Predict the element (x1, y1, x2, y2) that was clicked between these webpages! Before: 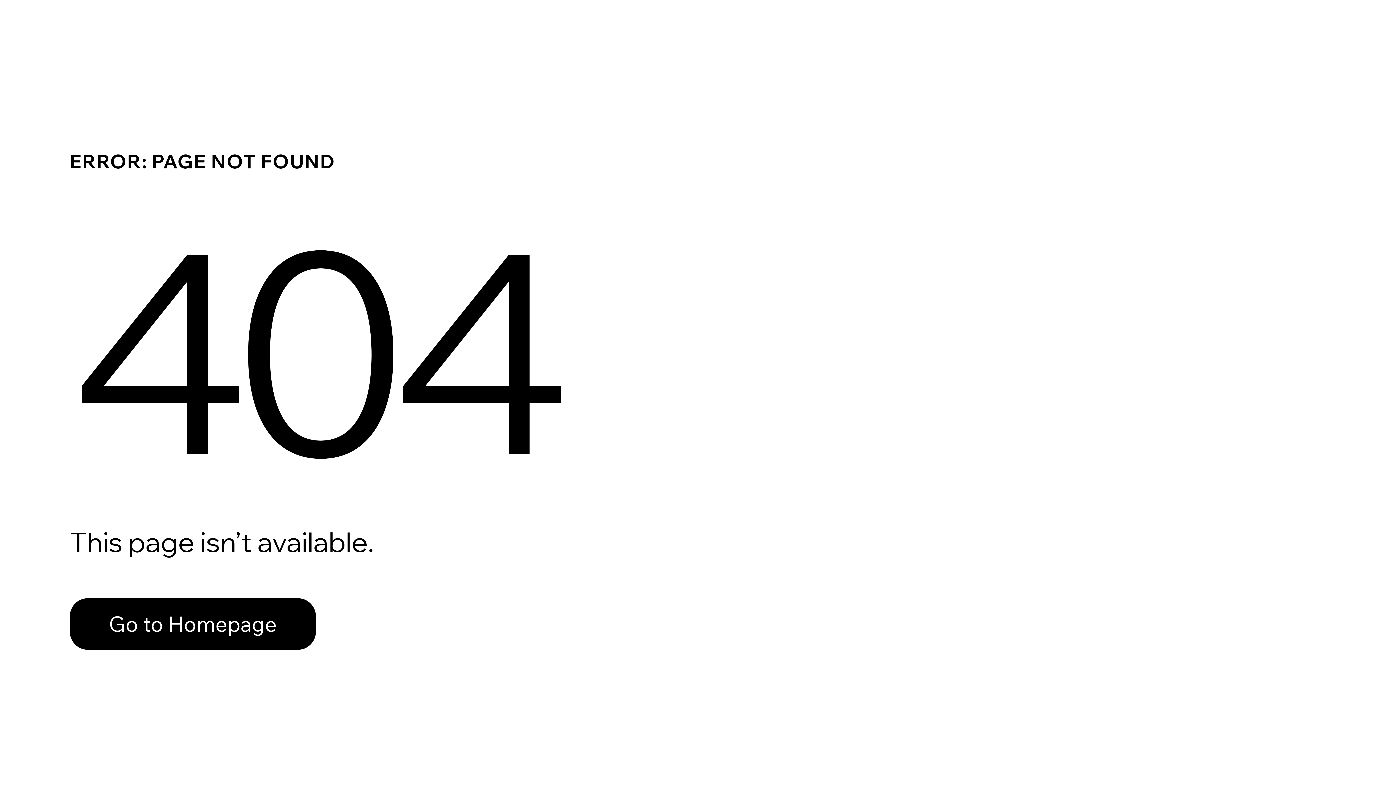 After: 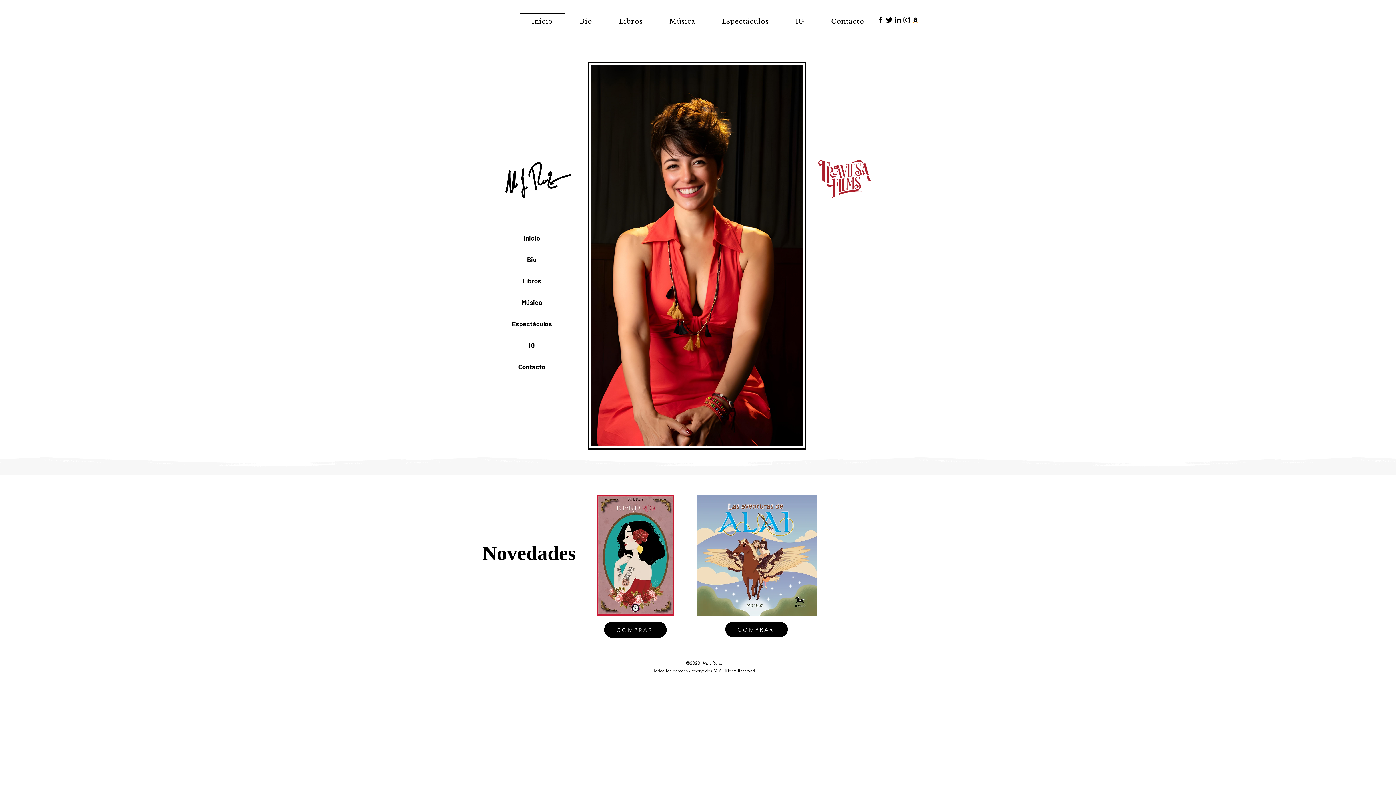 Action: bbox: (69, 582, 768, 659) label: Go to Homepage